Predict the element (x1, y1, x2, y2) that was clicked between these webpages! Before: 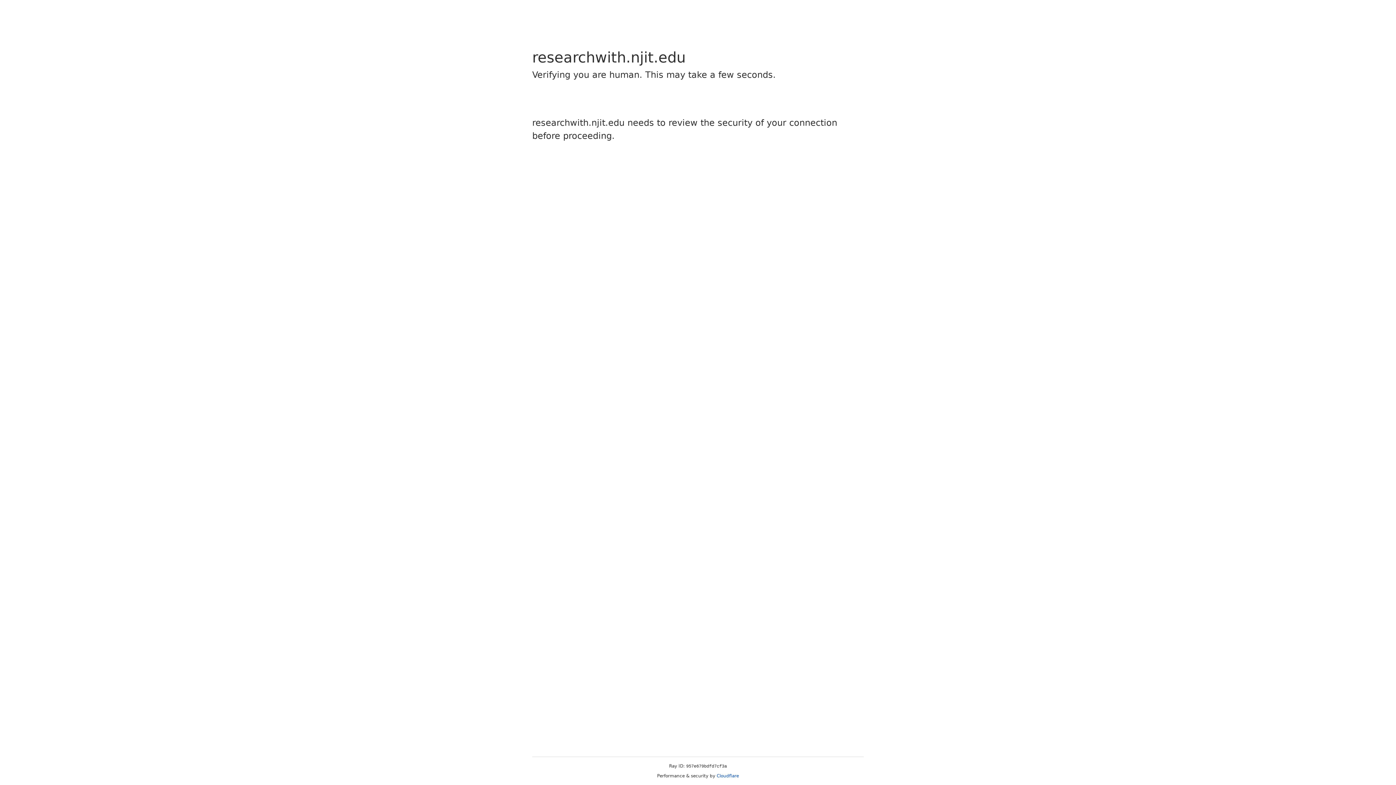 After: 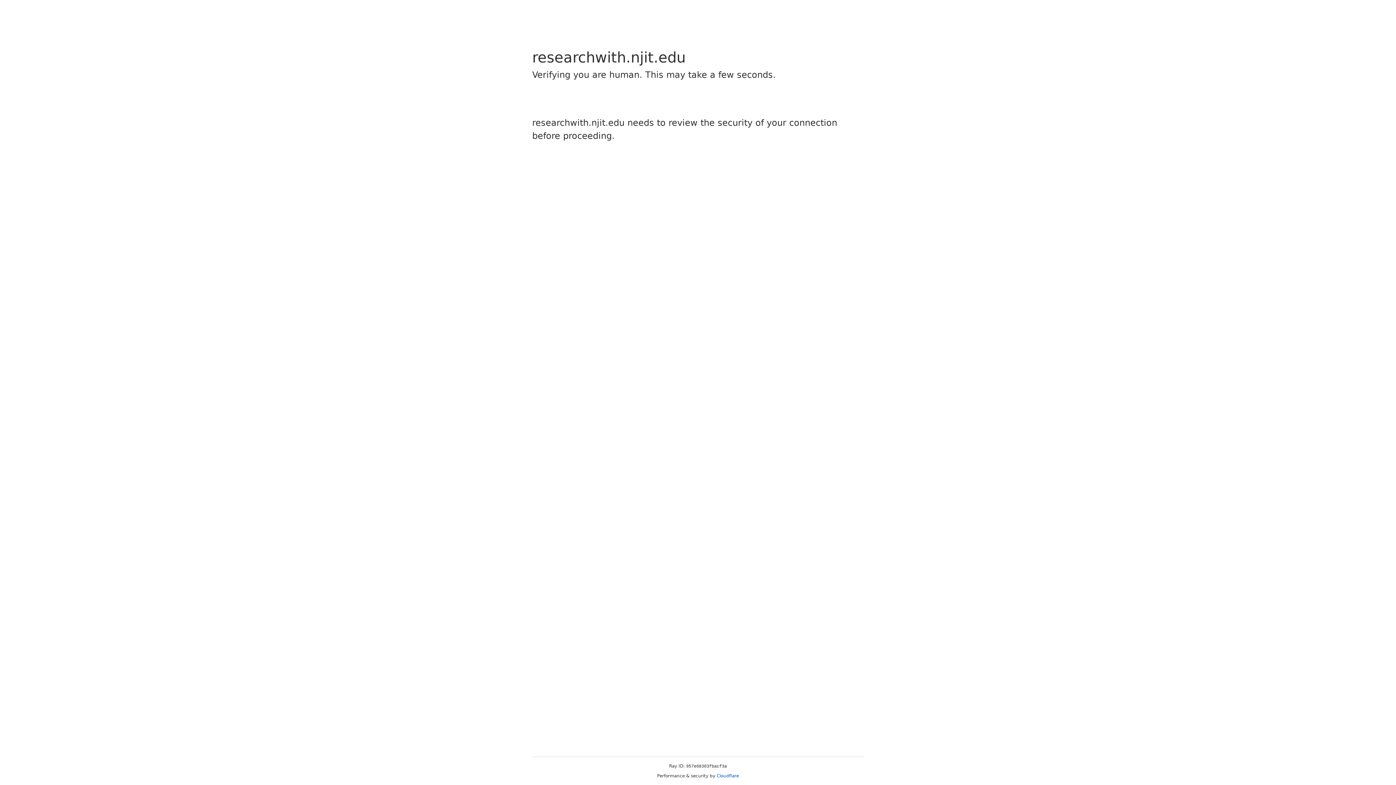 Action: label: Cloudflare bbox: (716, 773, 739, 778)